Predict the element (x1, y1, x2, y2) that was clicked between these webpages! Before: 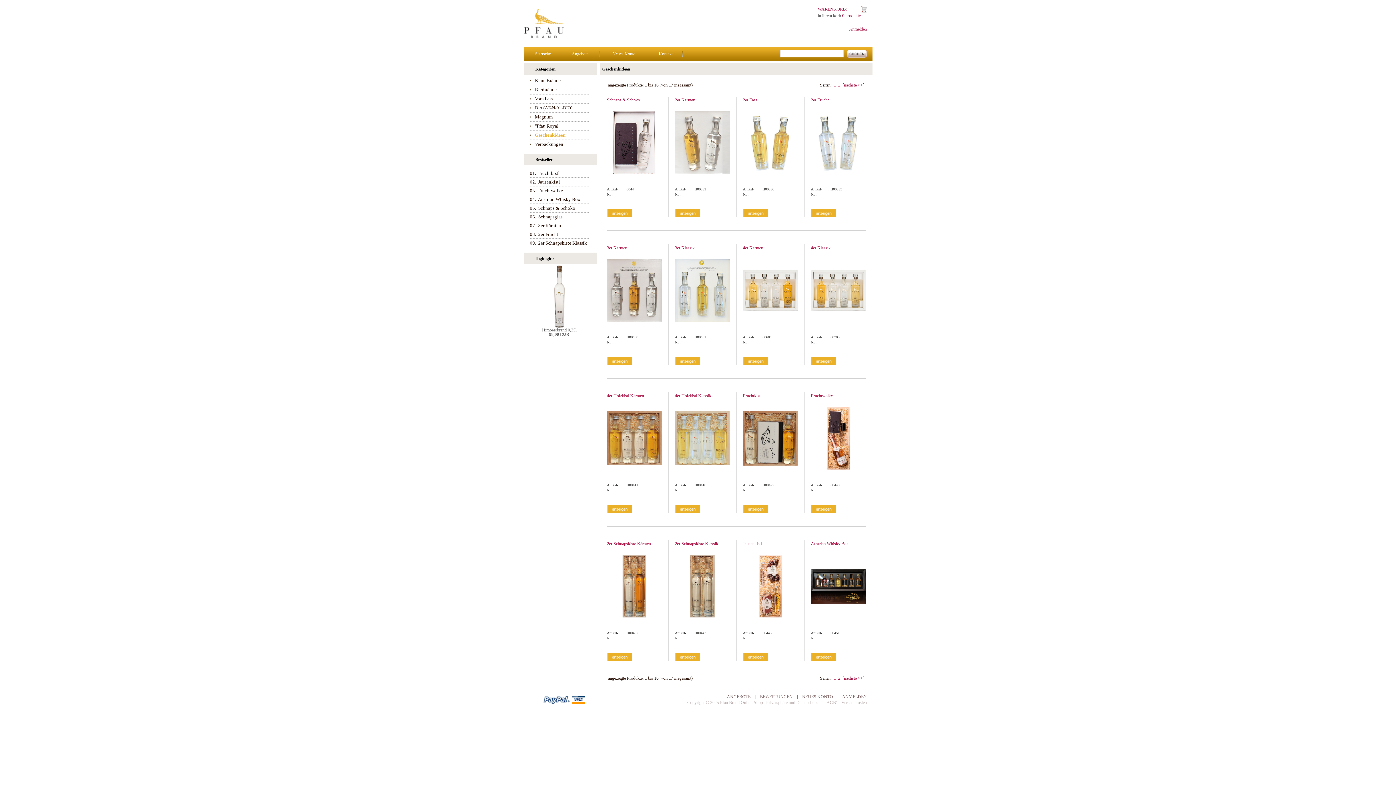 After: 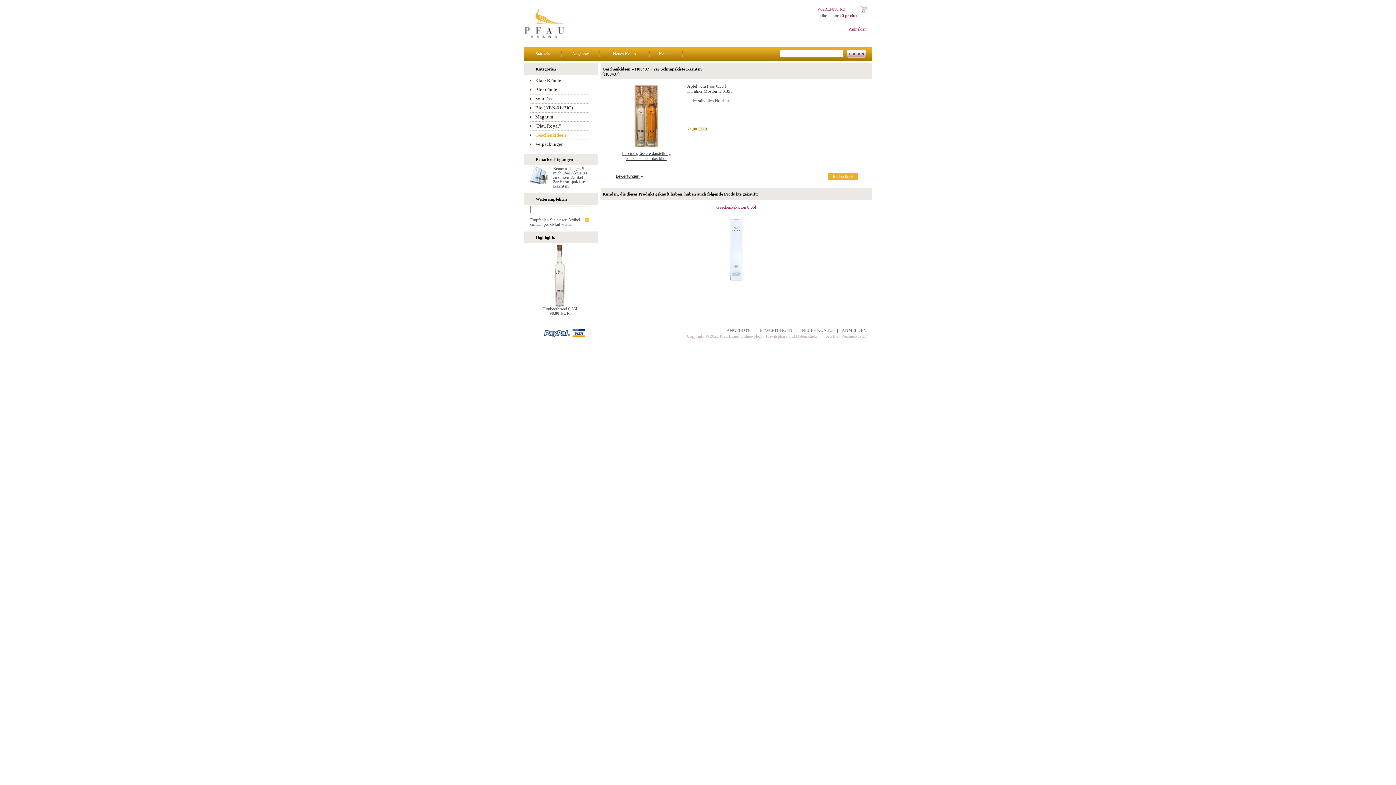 Action: bbox: (607, 541, 651, 546) label: 2er Schnapskiste Kärnten